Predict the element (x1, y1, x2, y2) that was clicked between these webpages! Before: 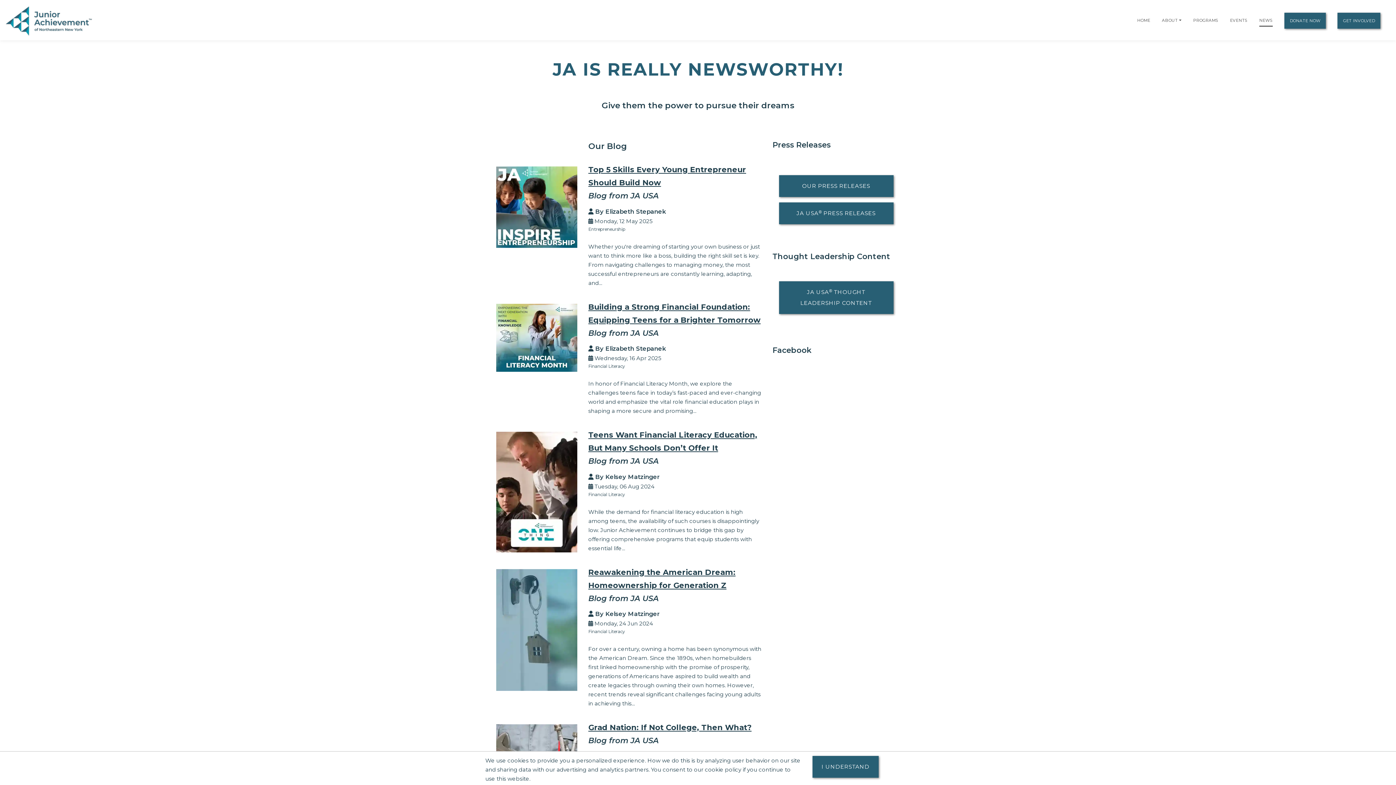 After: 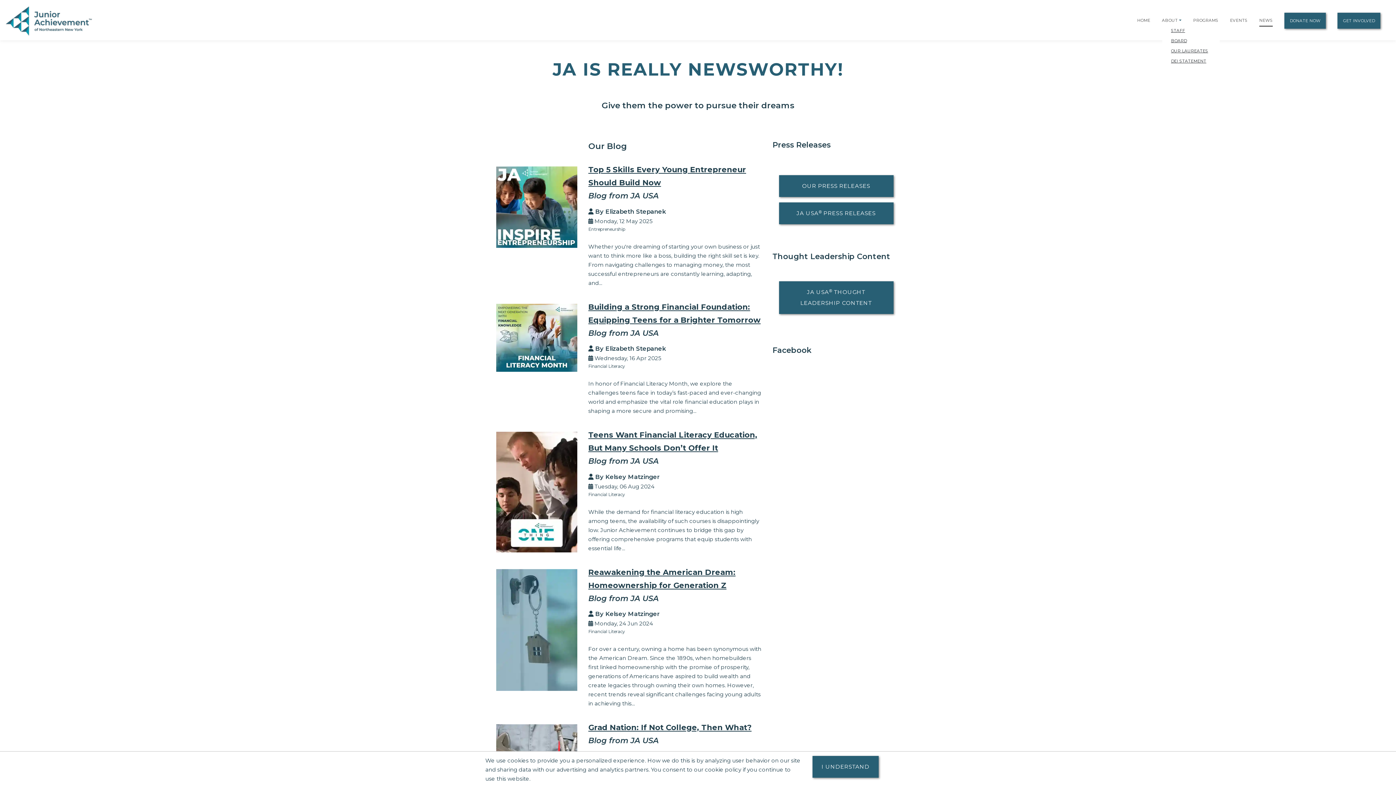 Action: bbox: (1179, 17, 1181, 22)